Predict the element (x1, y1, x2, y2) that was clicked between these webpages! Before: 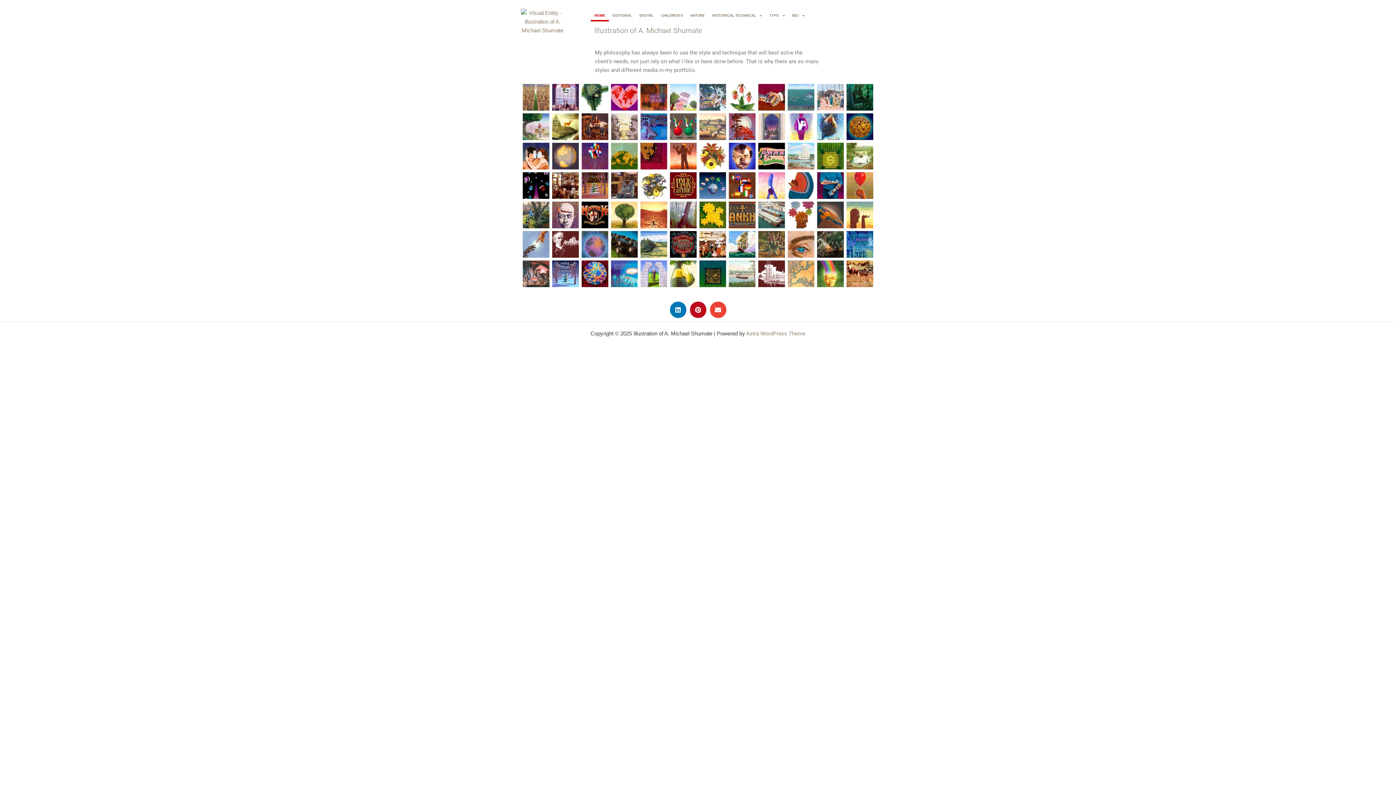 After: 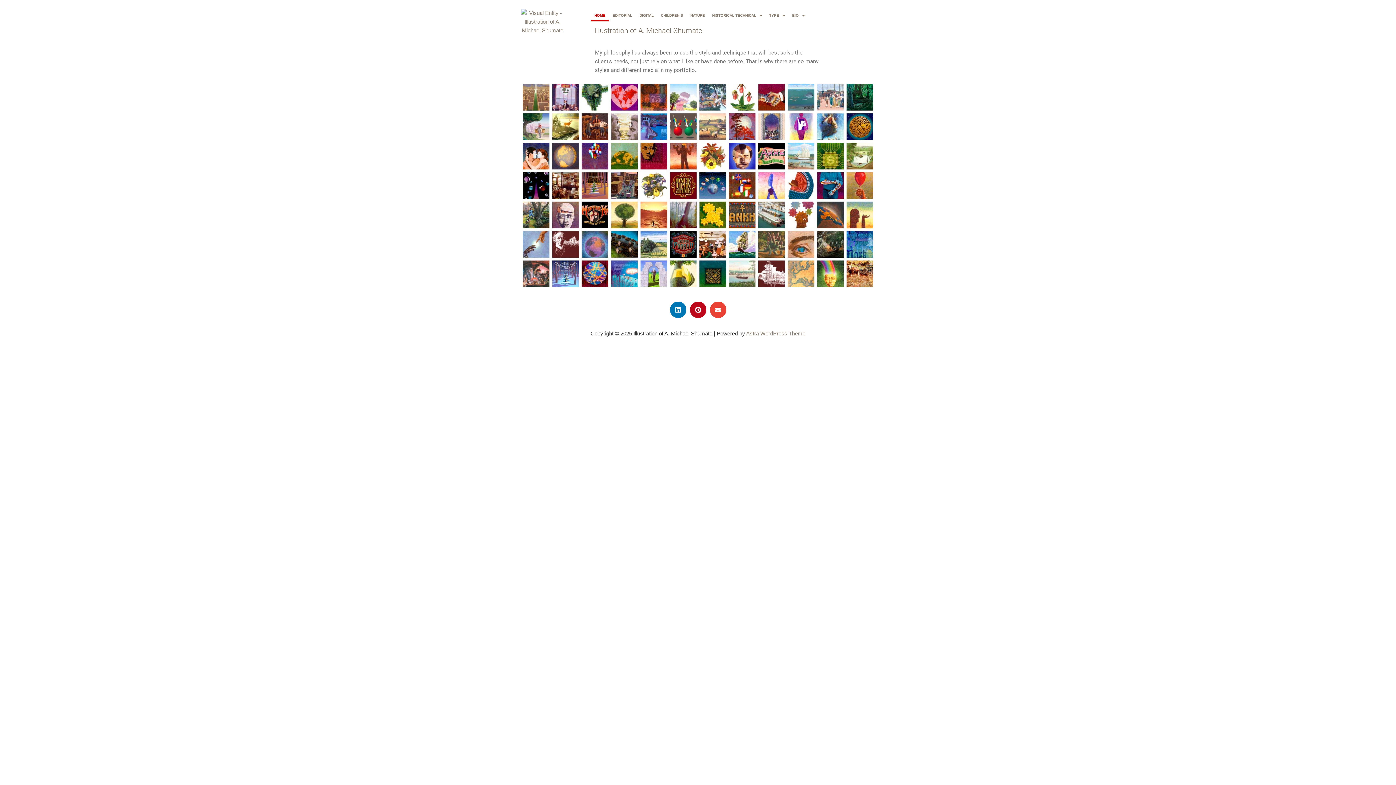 Action: bbox: (520, 8, 564, 34)